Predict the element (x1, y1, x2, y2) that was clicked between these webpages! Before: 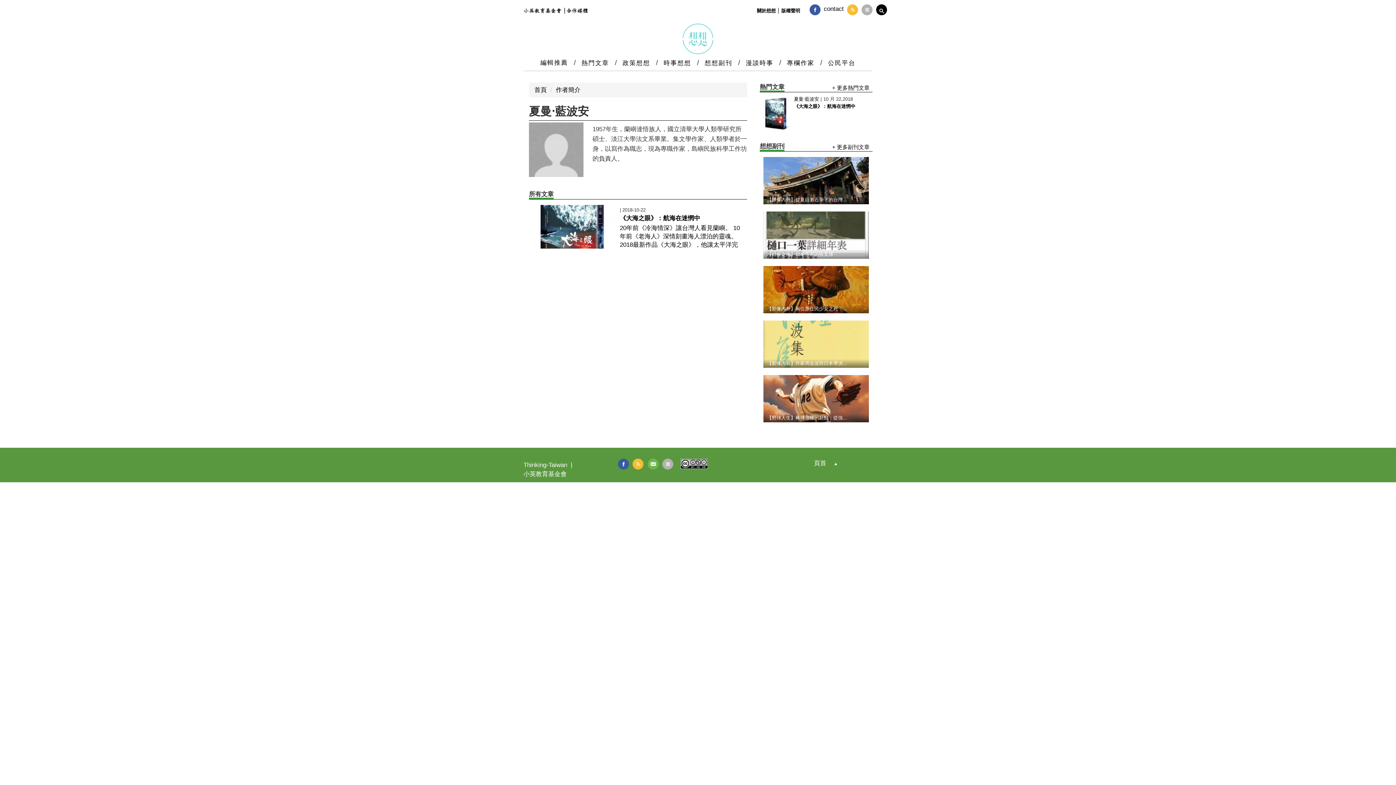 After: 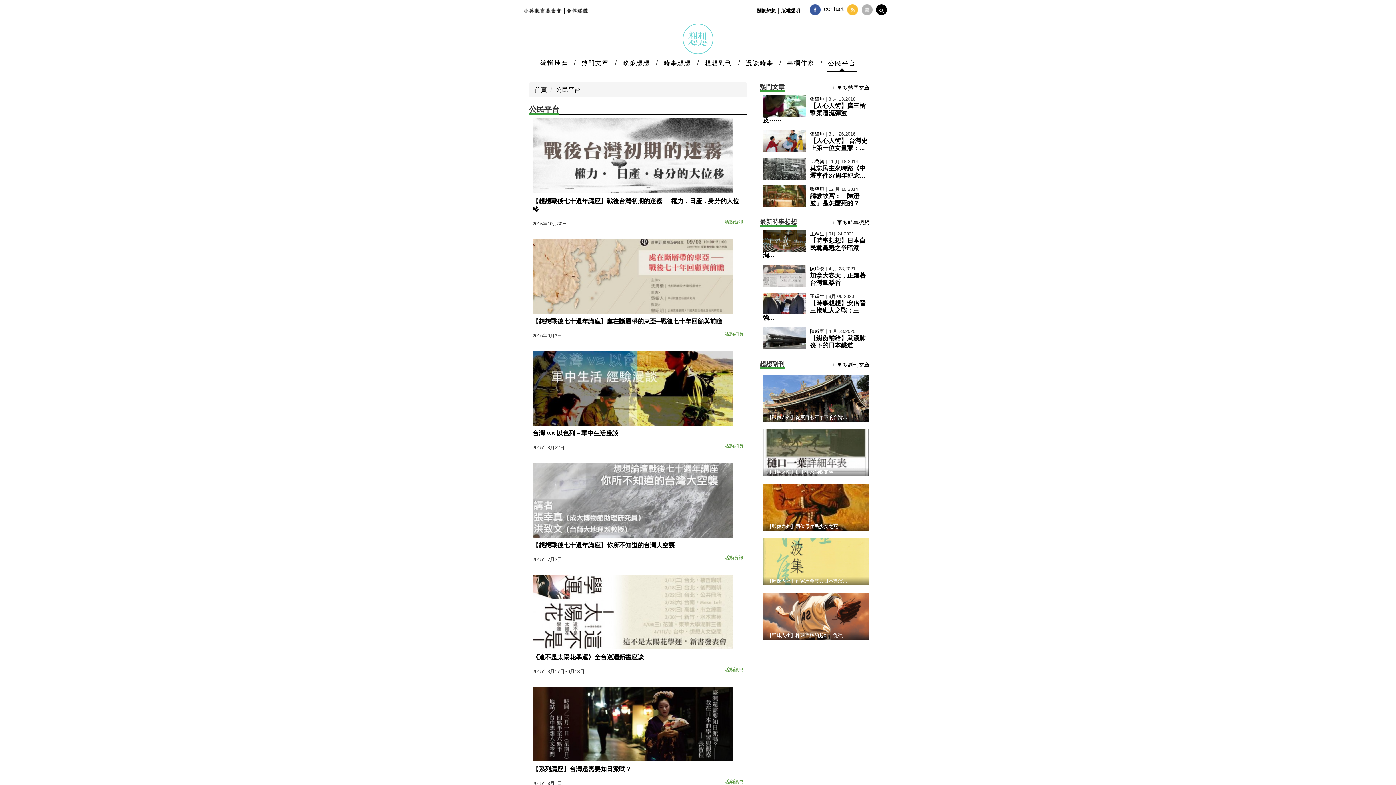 Action: bbox: (826, 56, 857, 71) label: 公民平台